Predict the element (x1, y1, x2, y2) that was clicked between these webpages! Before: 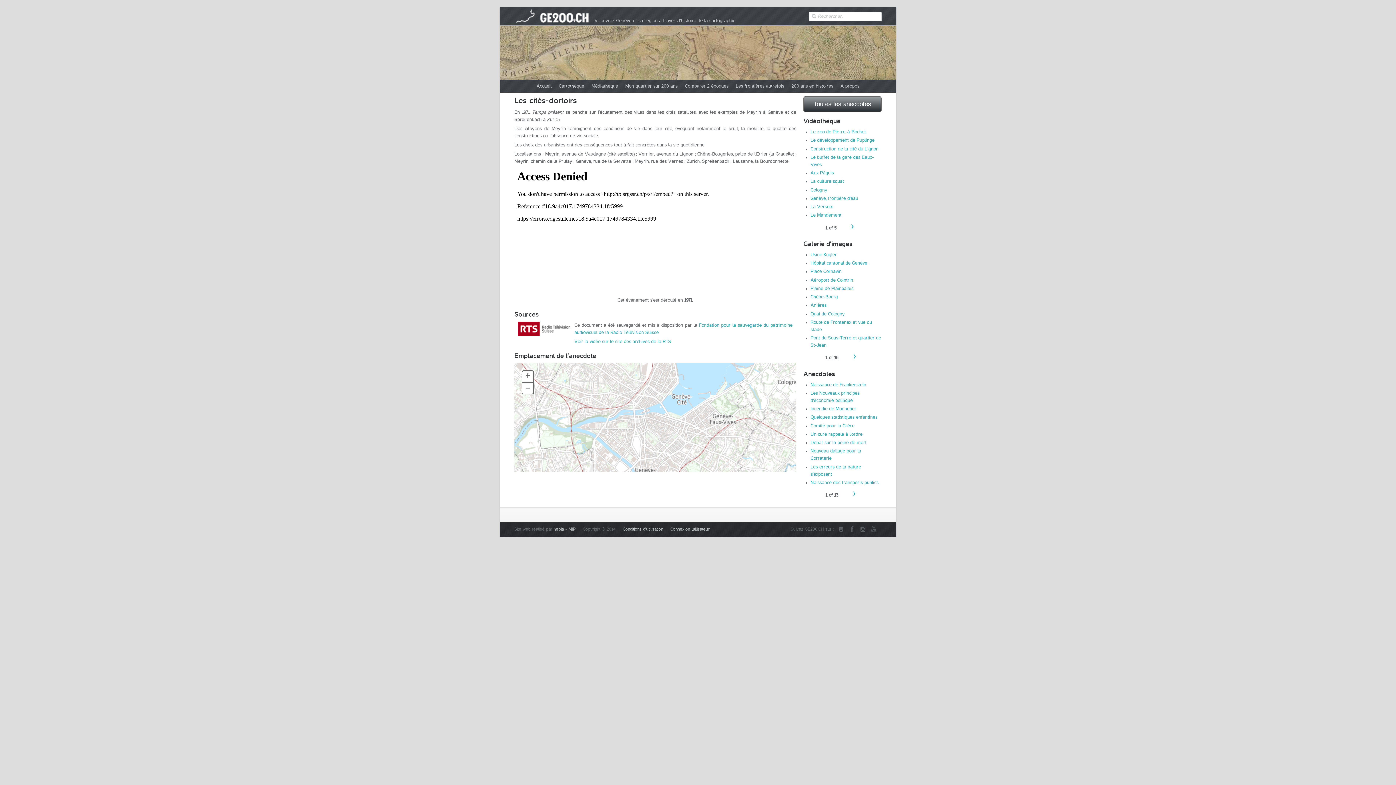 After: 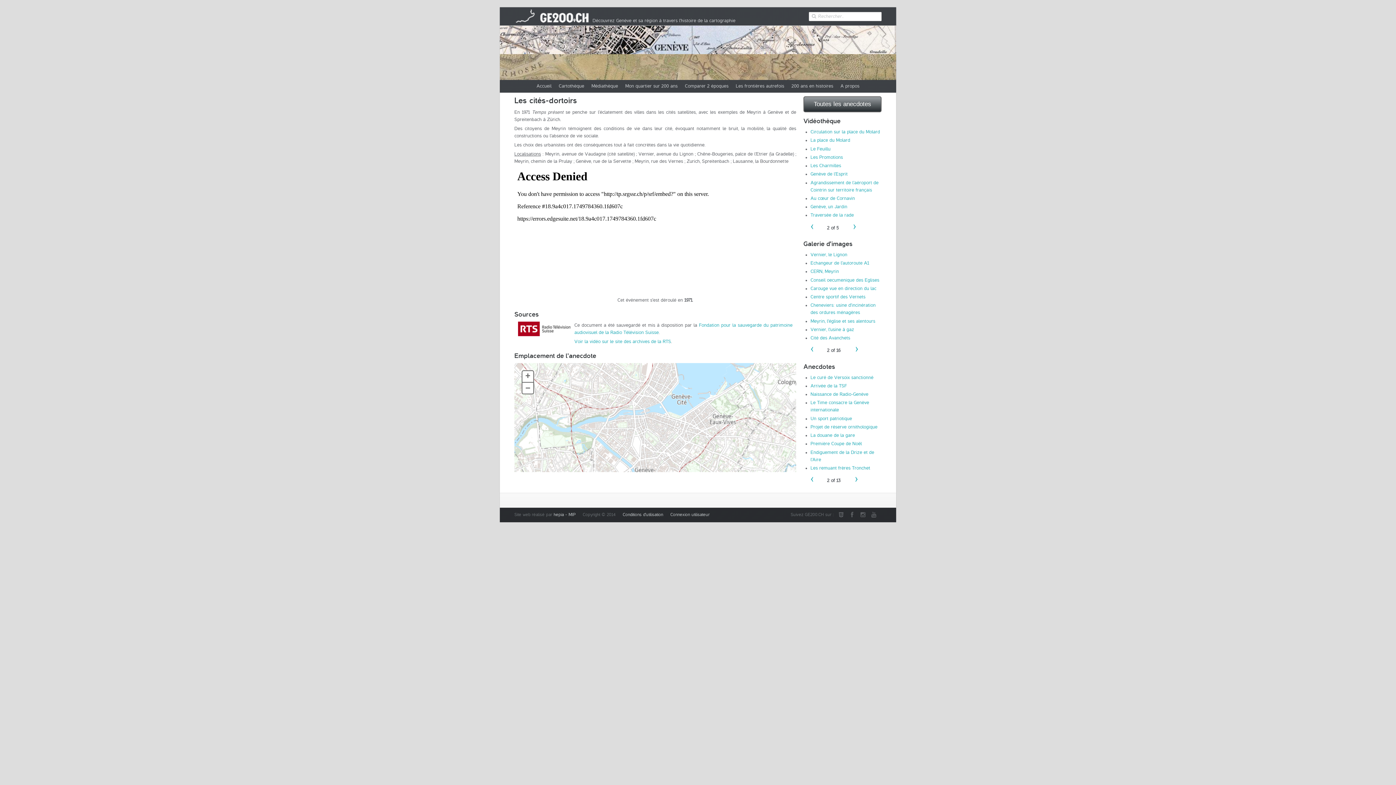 Action: label:  › bbox: (847, 220, 854, 232)